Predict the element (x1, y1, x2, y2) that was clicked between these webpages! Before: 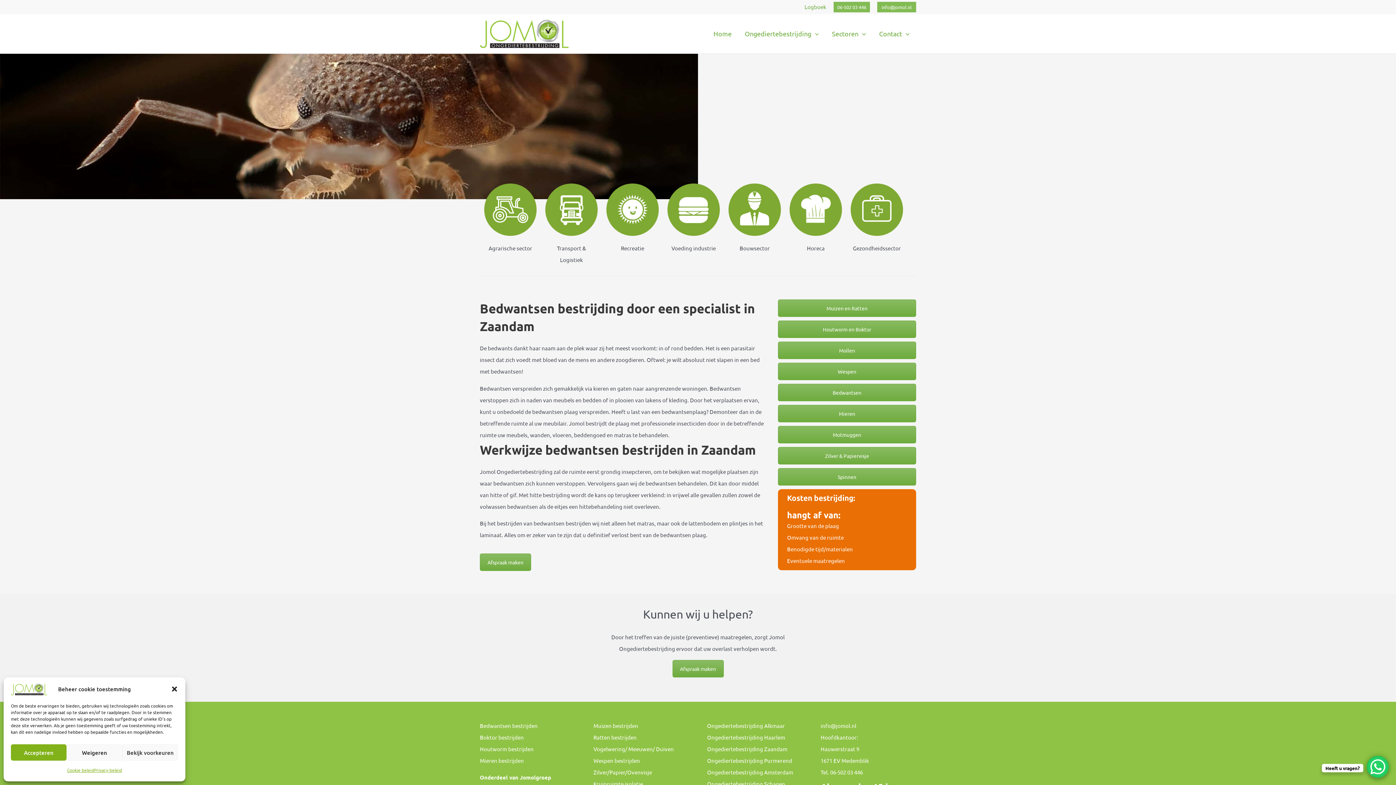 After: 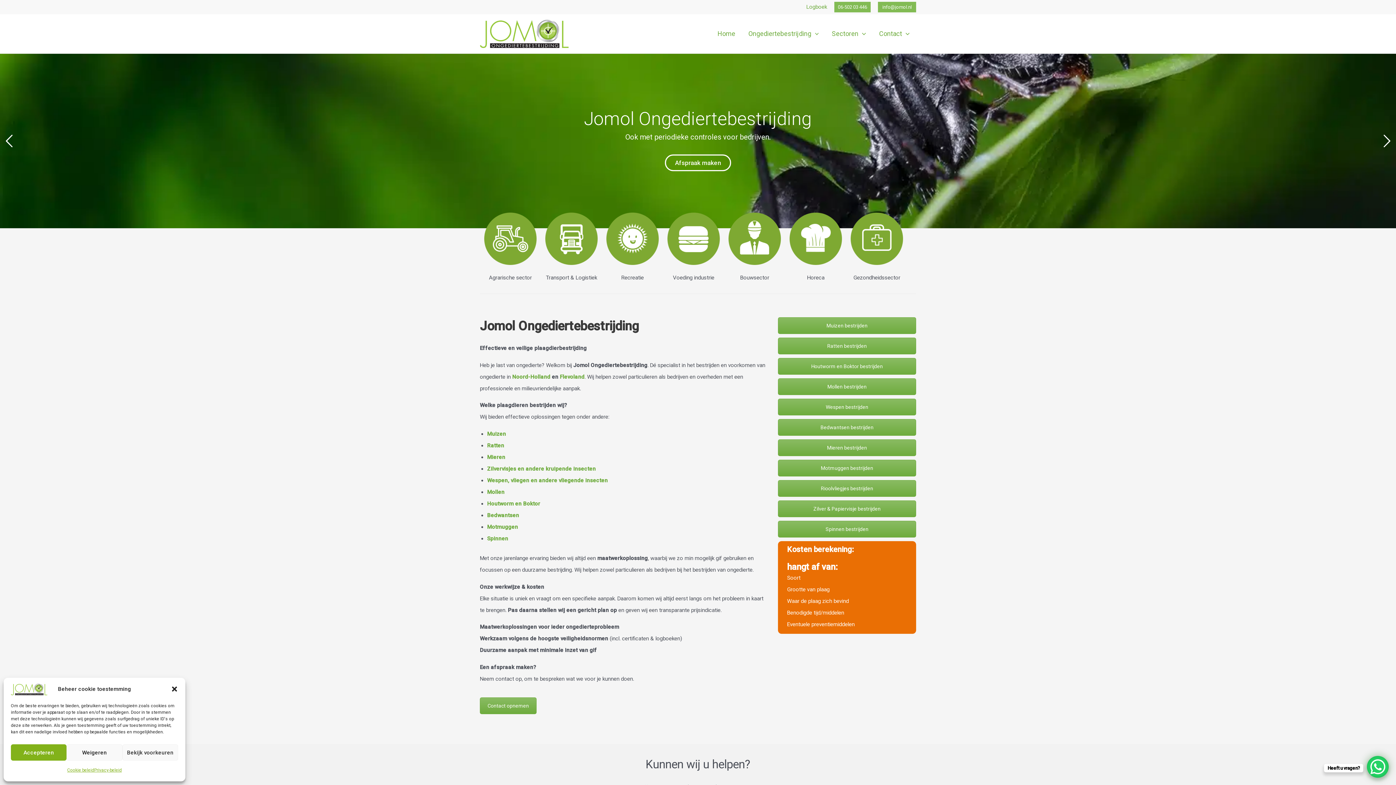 Action: bbox: (707, 21, 738, 46) label: Home